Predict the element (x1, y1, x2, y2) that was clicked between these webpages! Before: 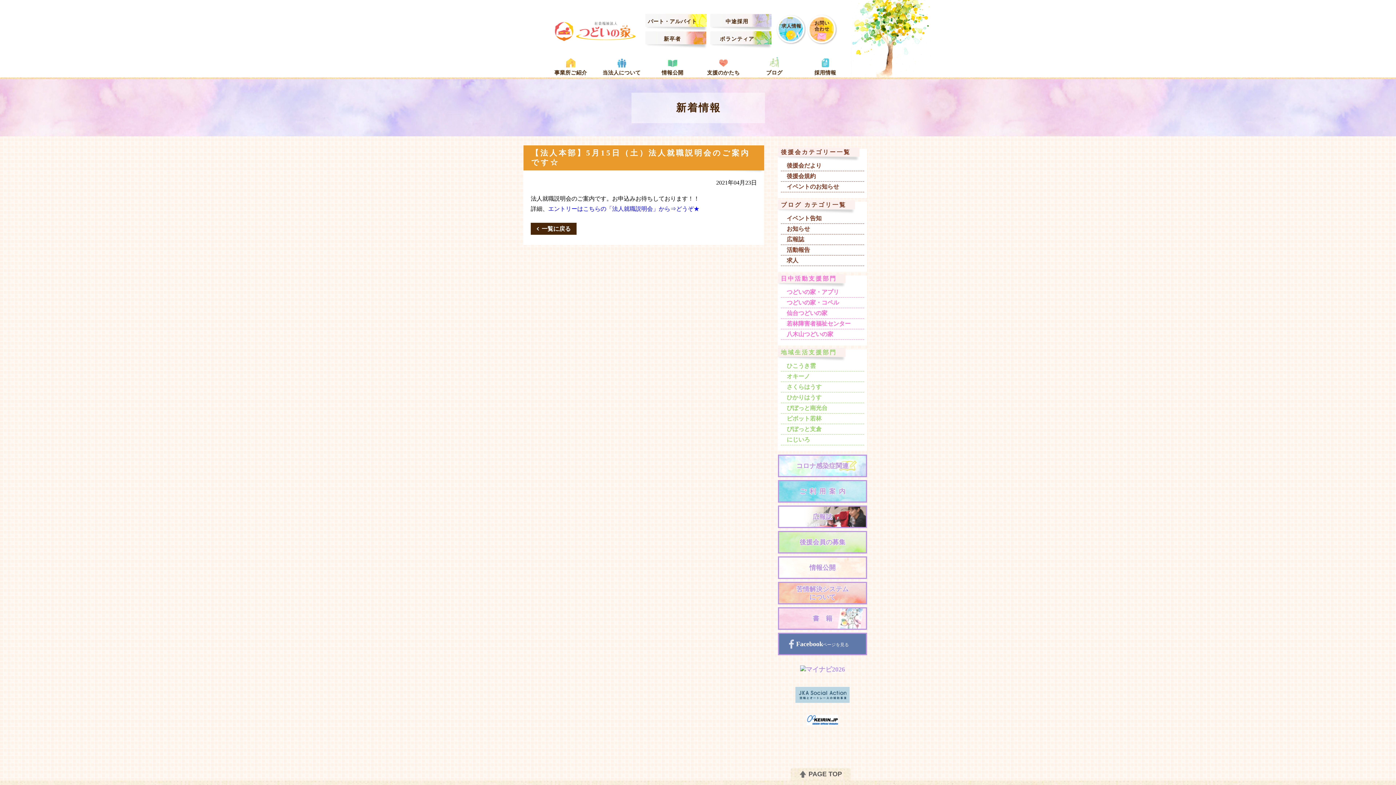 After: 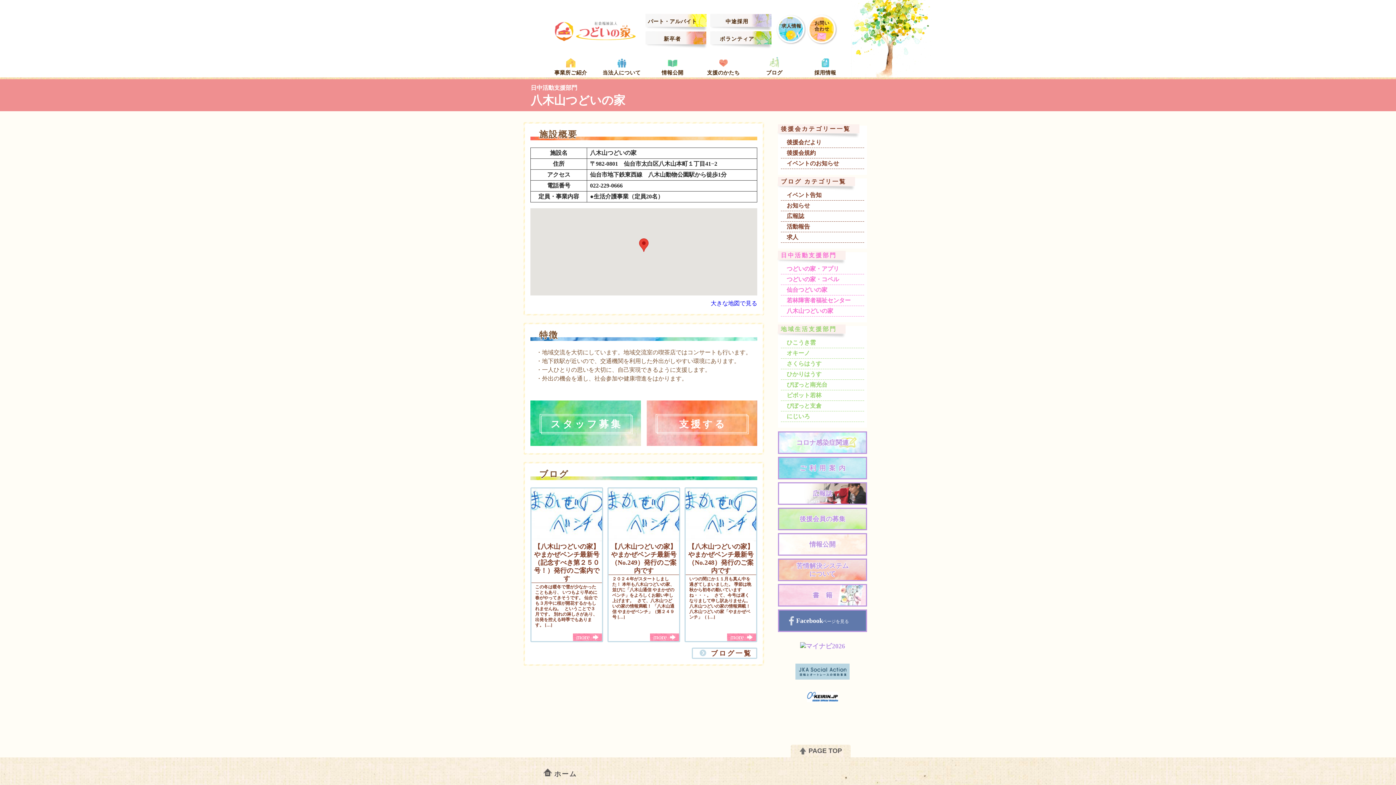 Action: bbox: (781, 329, 864, 340) label: 八木山つどいの家